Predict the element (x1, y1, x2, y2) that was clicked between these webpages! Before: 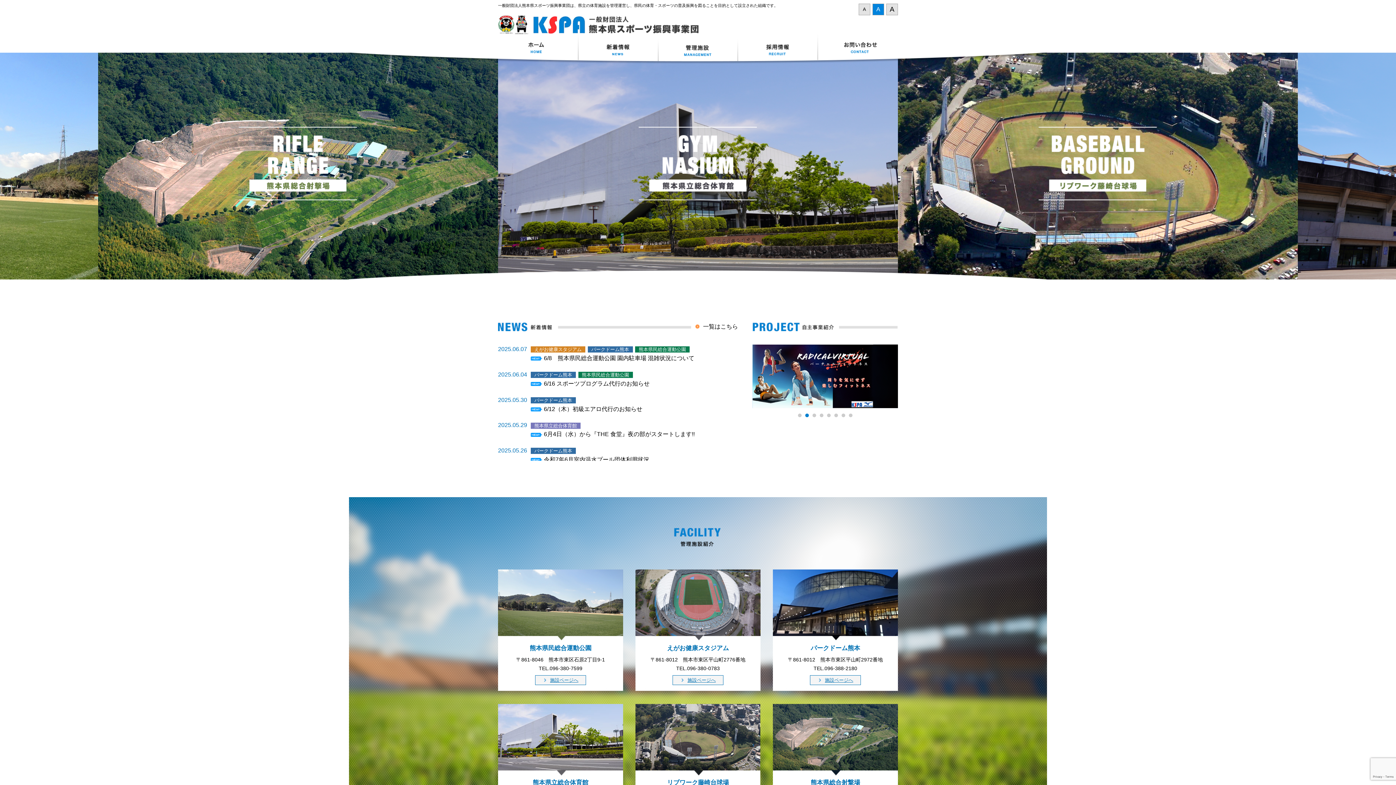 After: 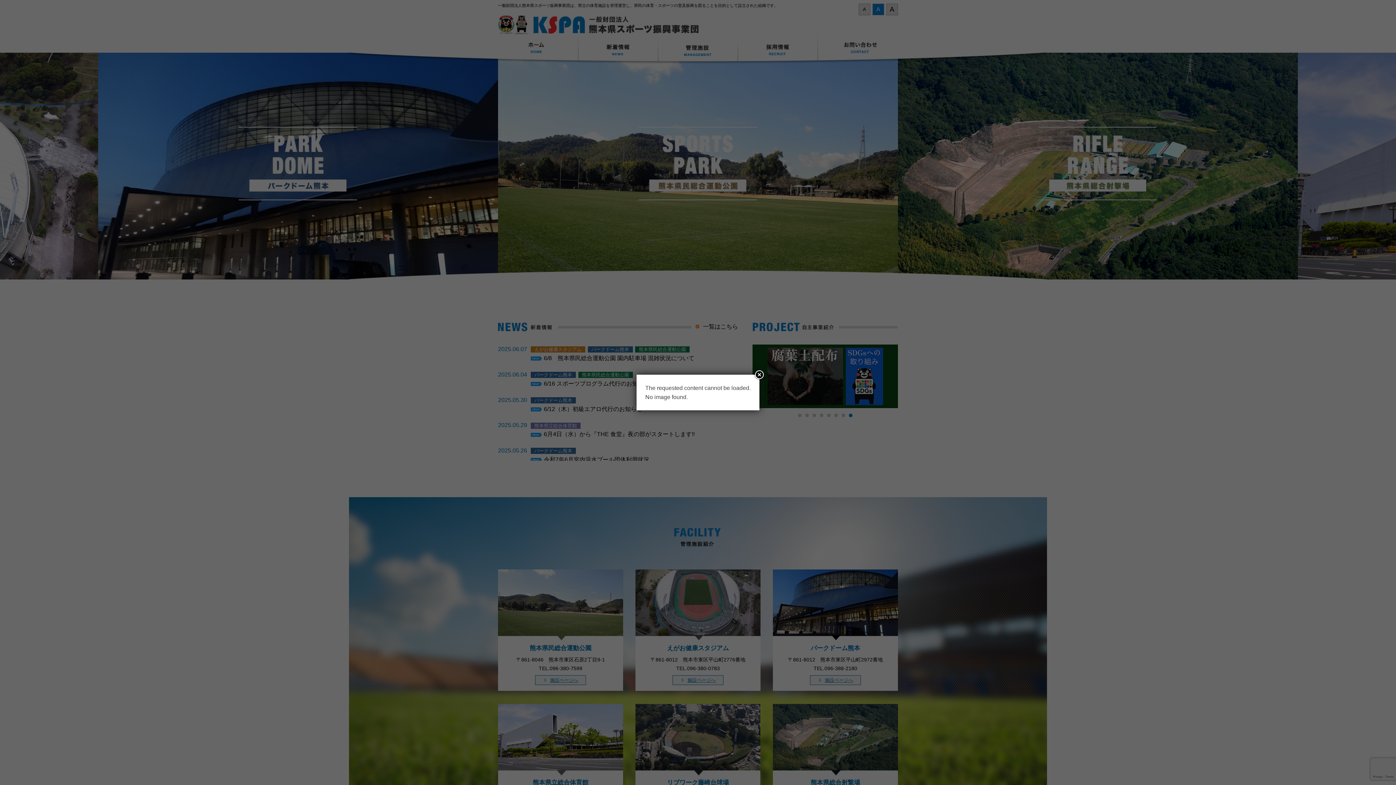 Action: bbox: (535, 675, 586, 685) label: 施設ページへ